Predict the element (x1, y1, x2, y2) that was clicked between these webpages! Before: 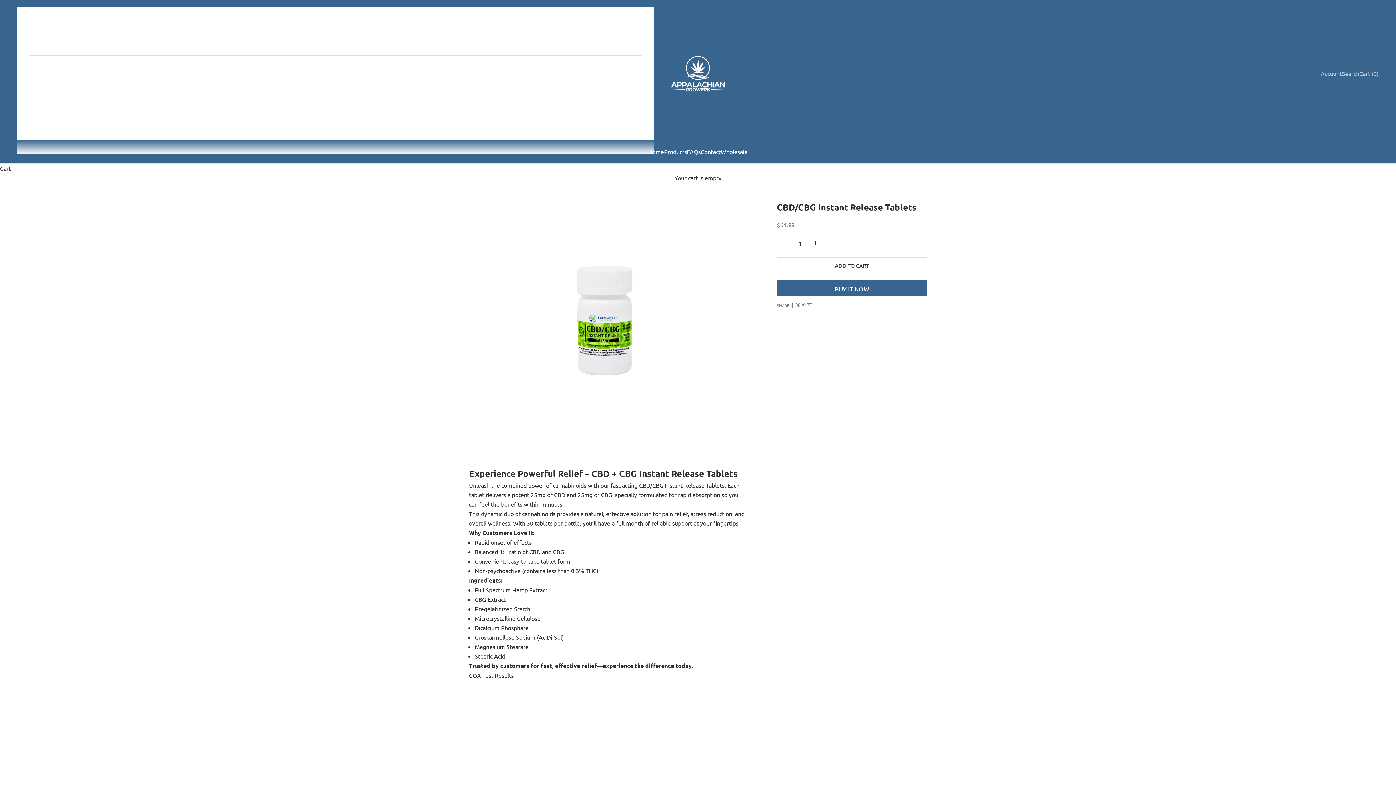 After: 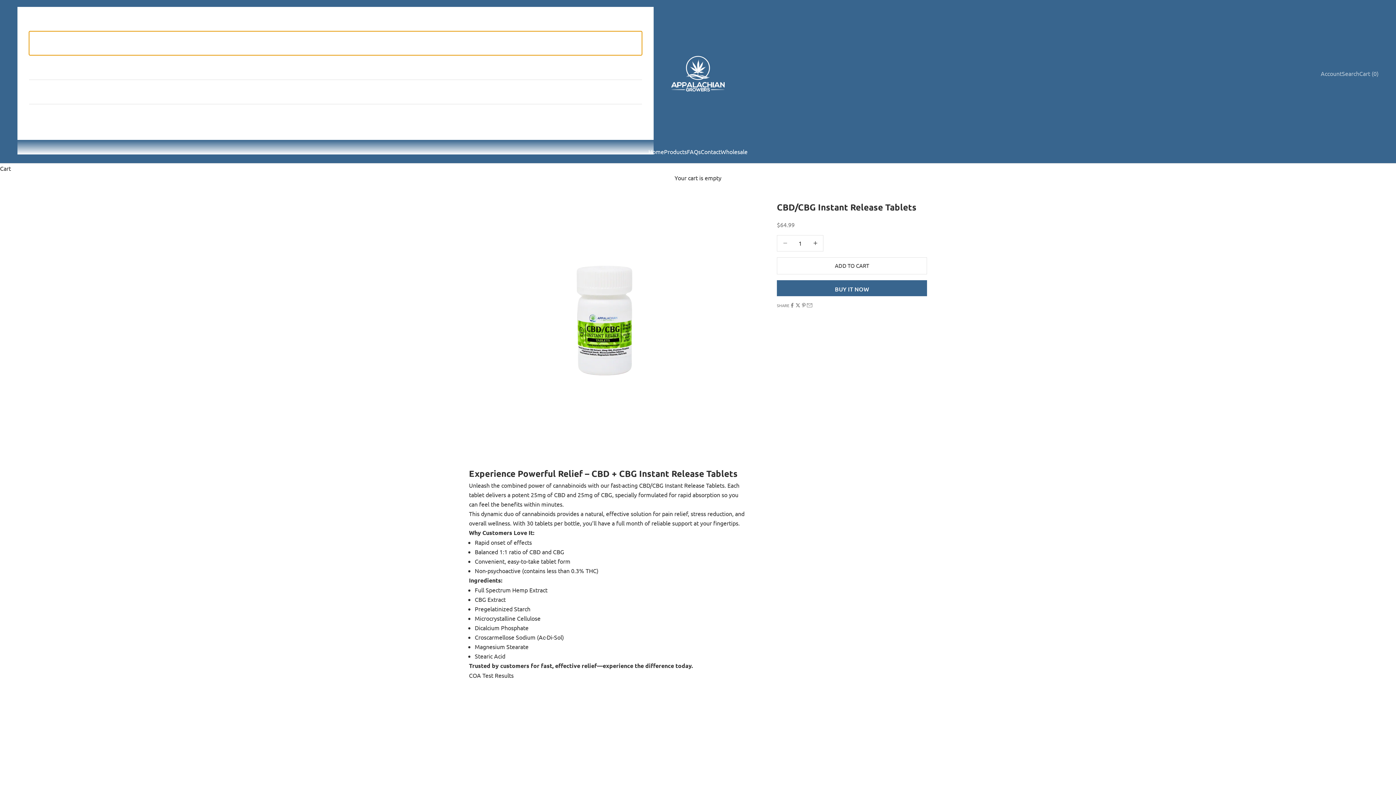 Action: bbox: (29, 31, 642, 55) label: Products